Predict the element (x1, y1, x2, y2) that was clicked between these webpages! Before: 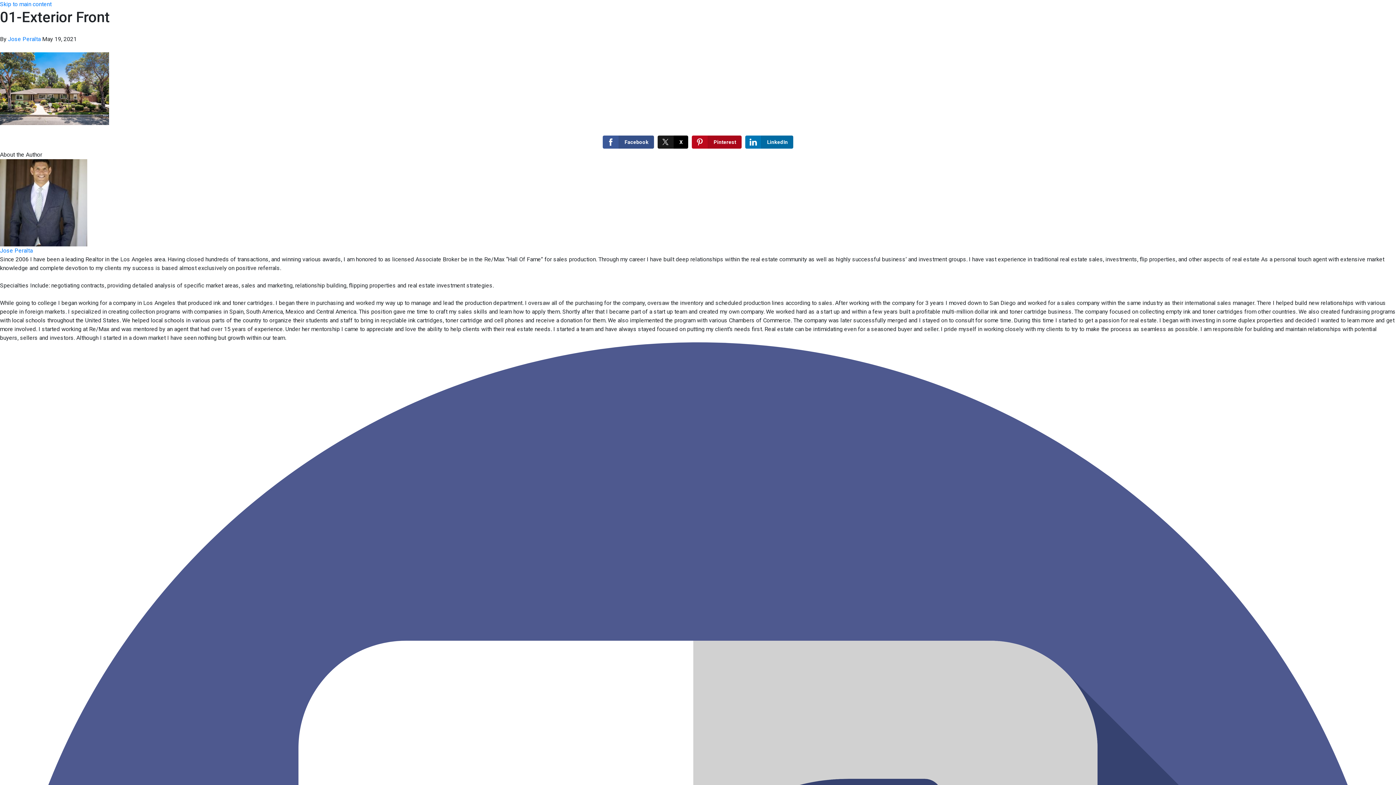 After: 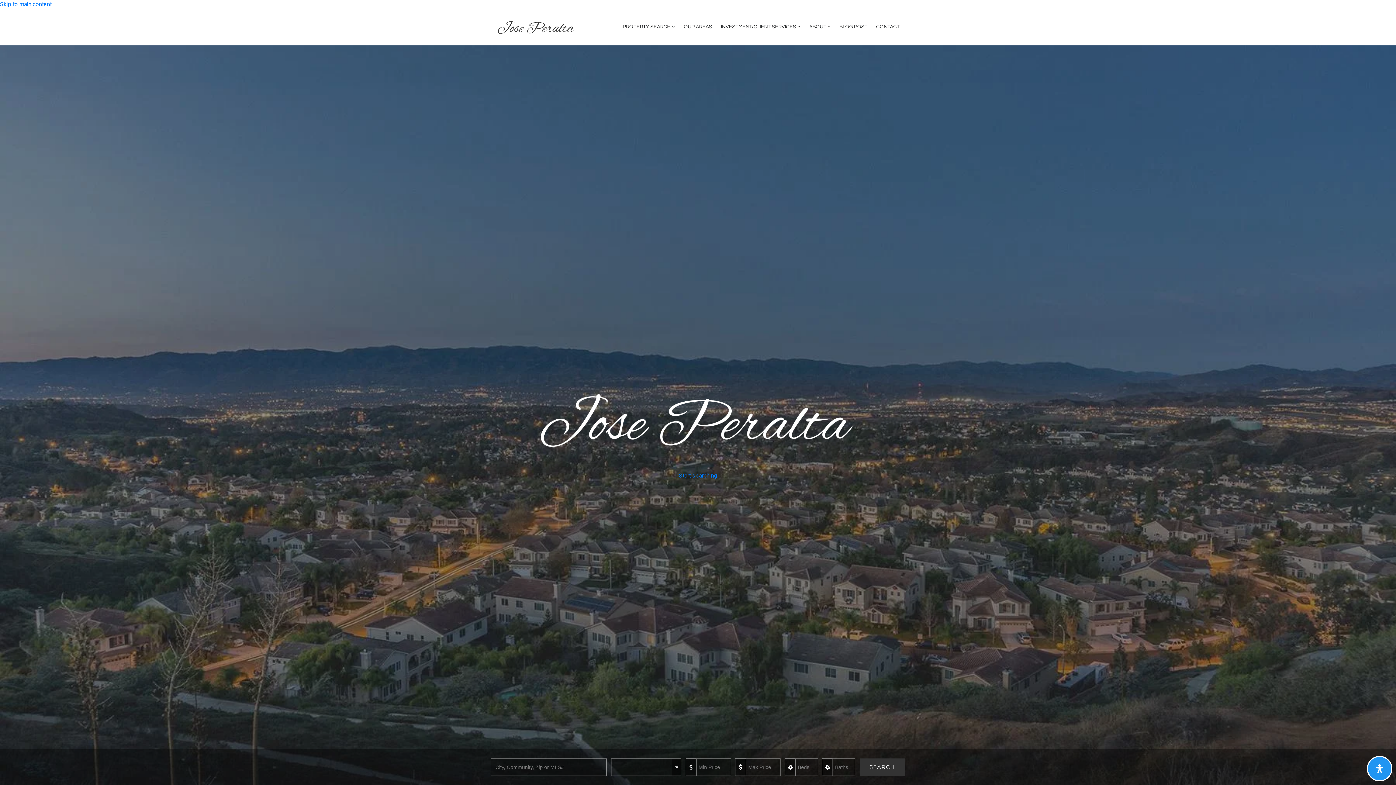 Action: bbox: (0, 247, 32, 254) label: Jose Peralta